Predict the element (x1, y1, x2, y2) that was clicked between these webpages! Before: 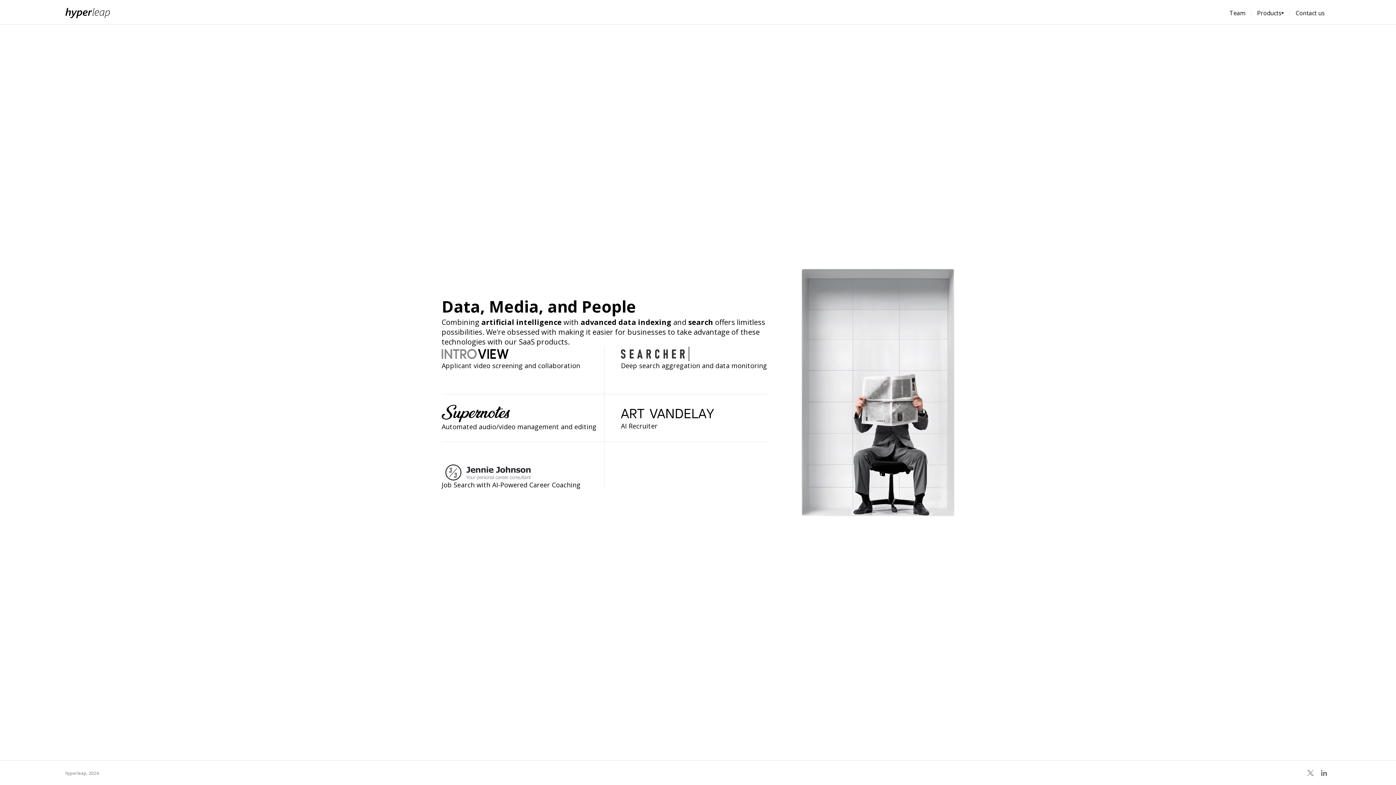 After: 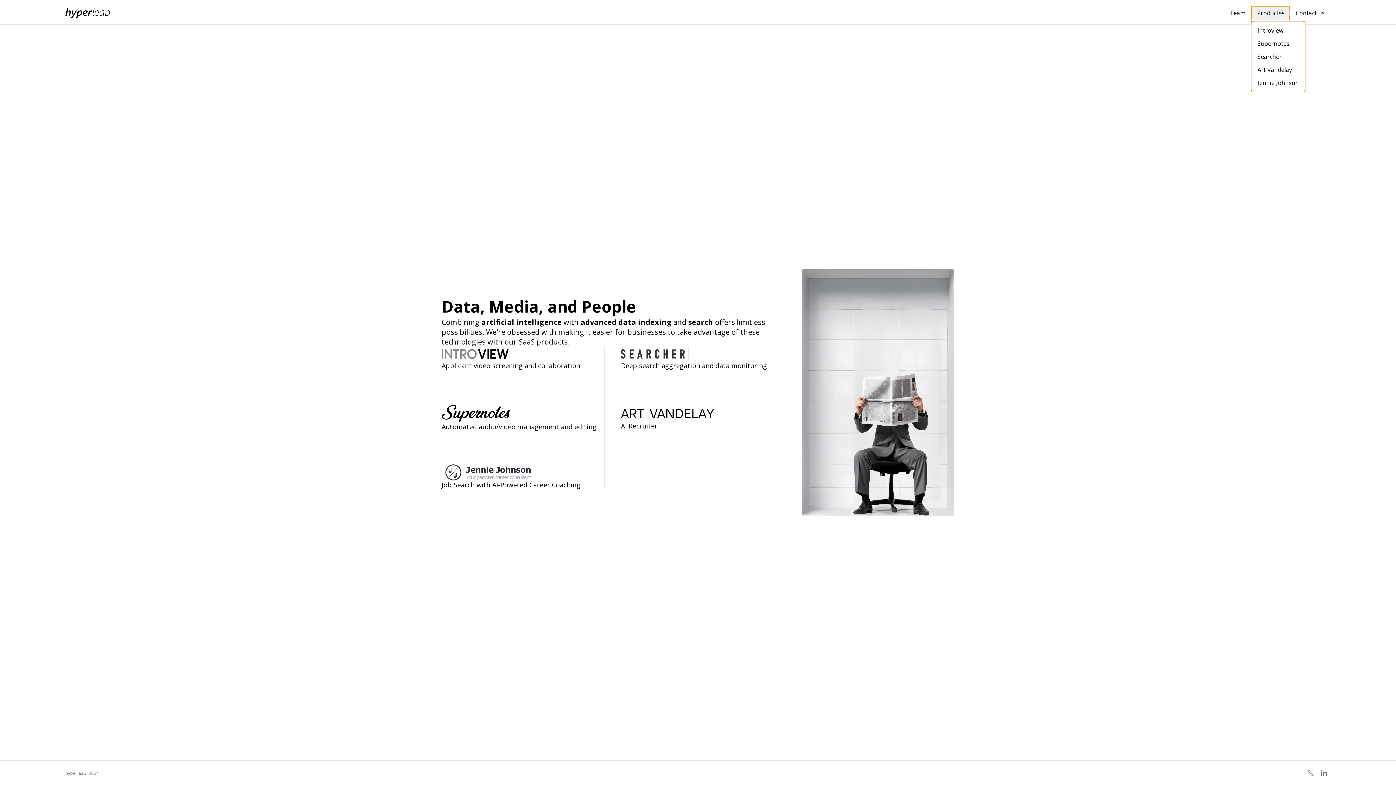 Action: label: Products bbox: (1251, 6, 1289, 19)